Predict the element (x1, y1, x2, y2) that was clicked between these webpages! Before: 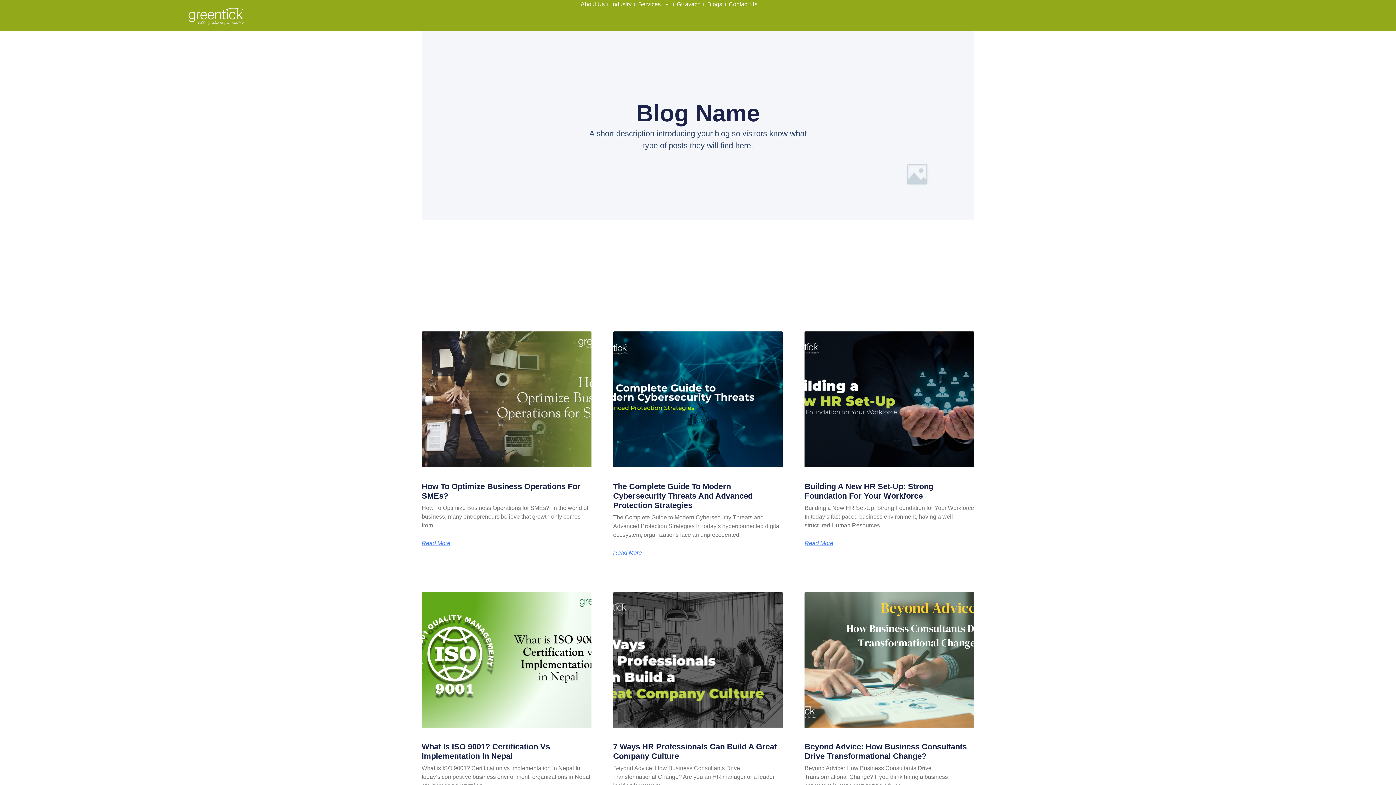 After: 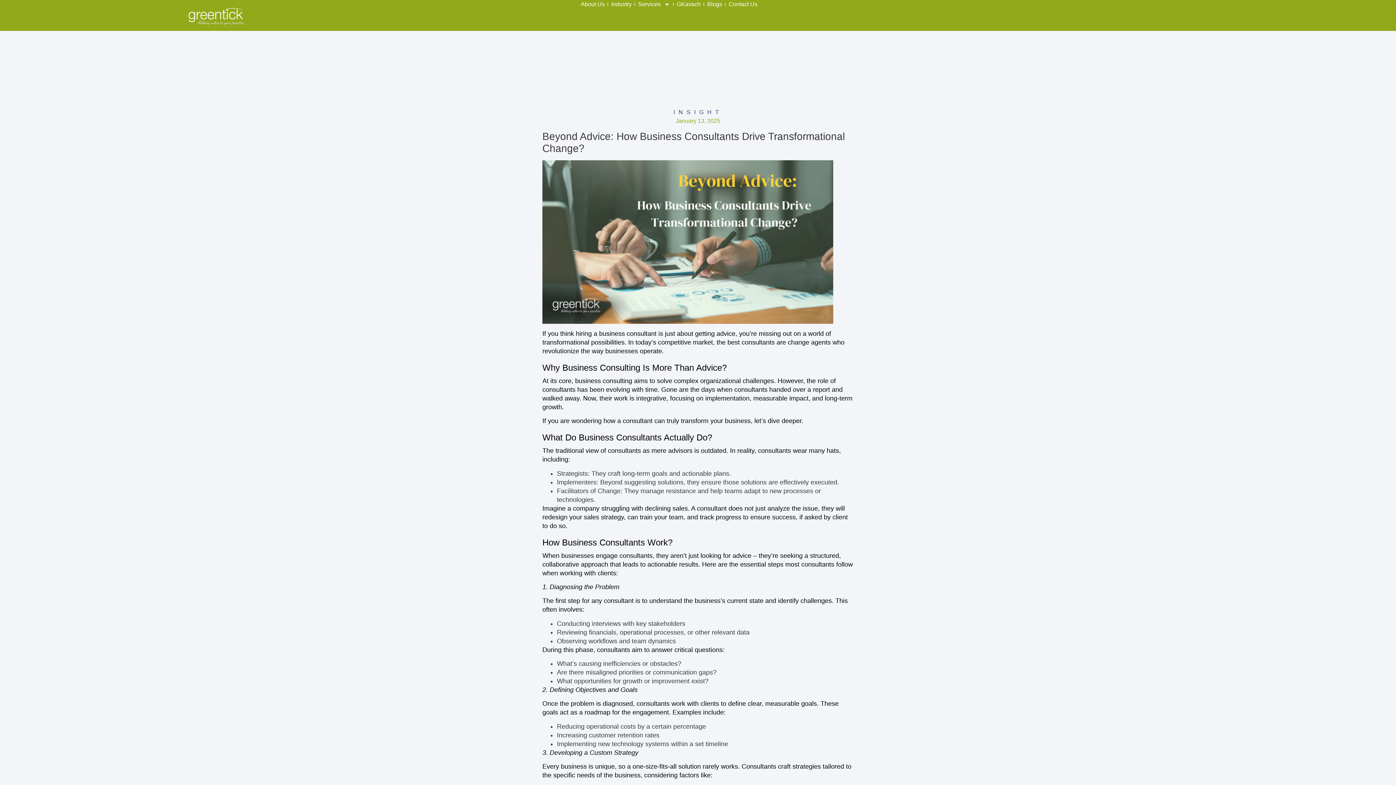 Action: bbox: (804, 592, 974, 727)